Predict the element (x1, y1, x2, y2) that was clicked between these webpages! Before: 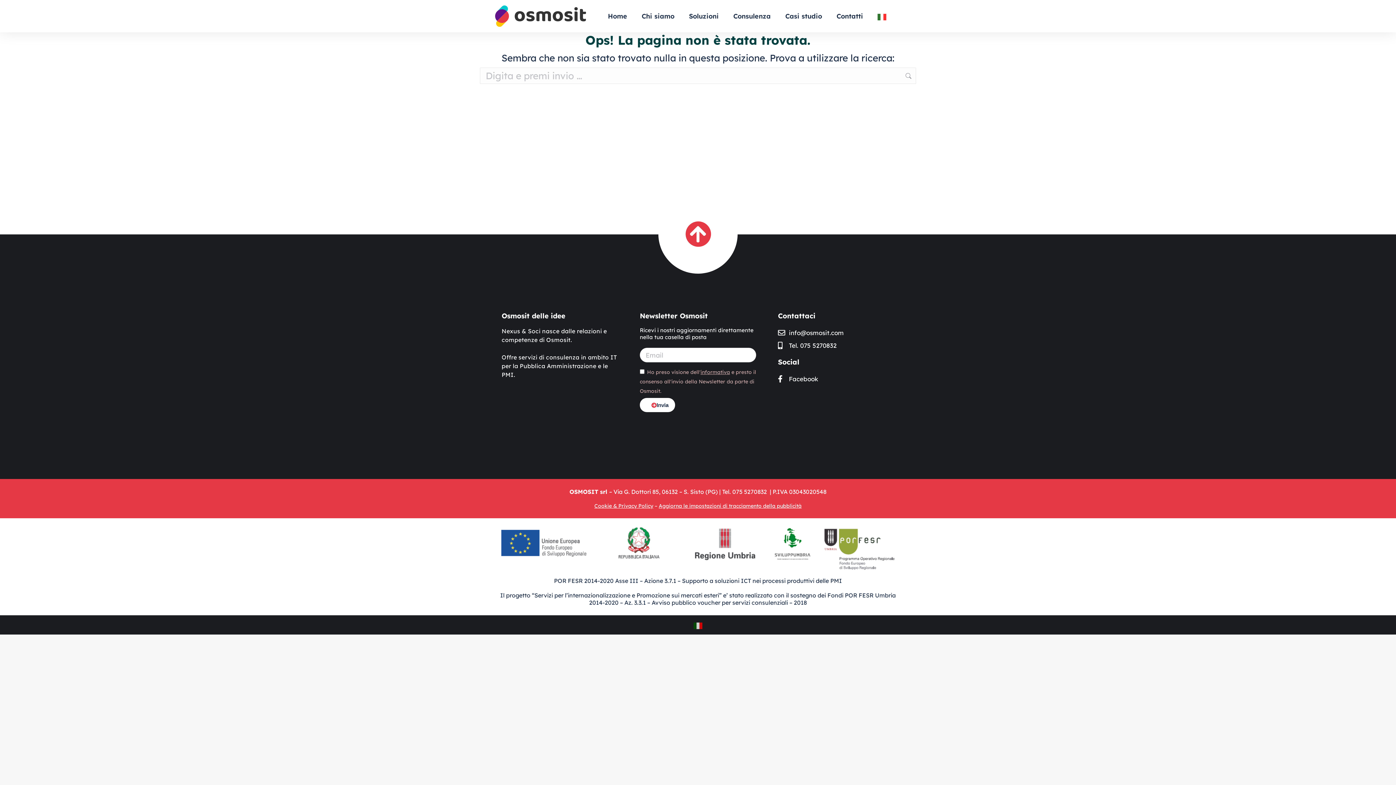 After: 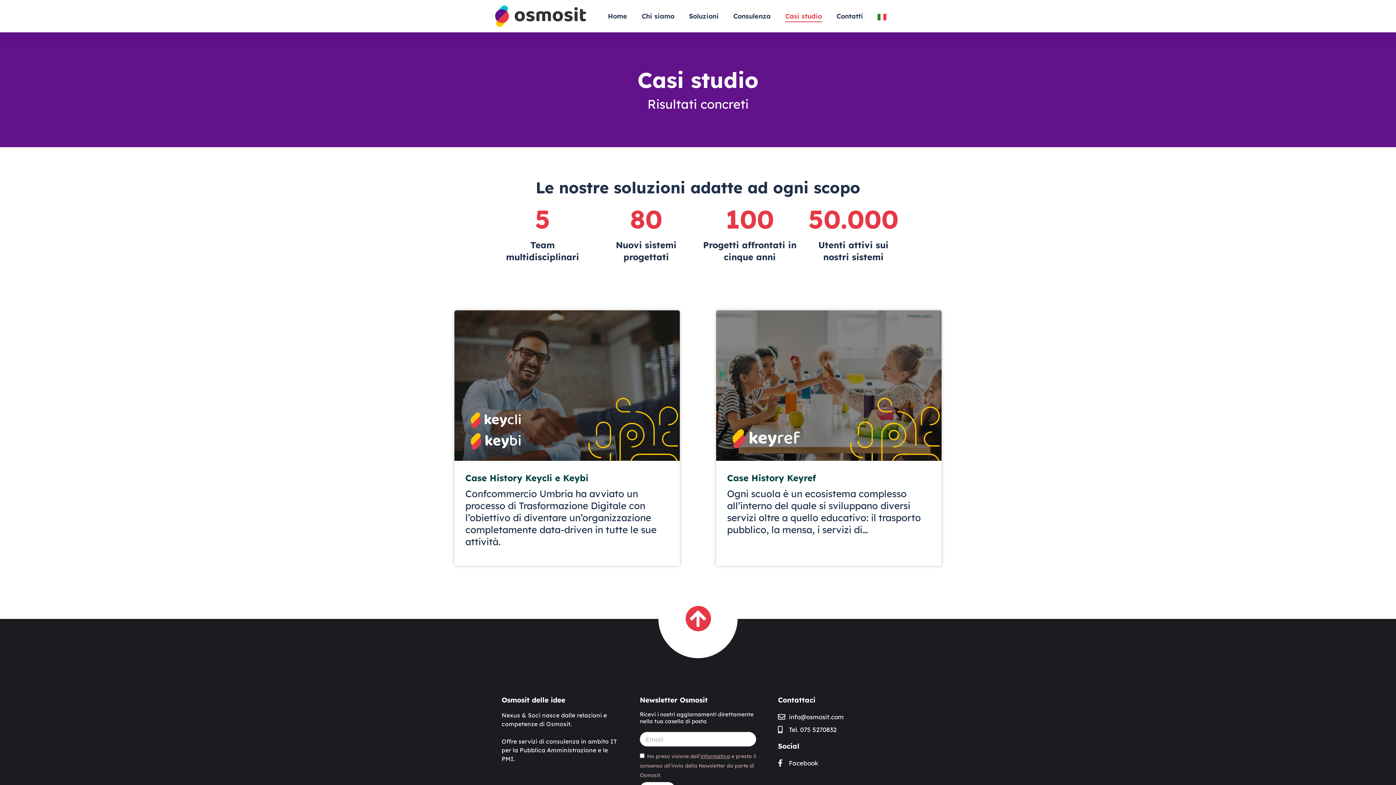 Action: bbox: (785, 10, 822, 22) label: Casi studio